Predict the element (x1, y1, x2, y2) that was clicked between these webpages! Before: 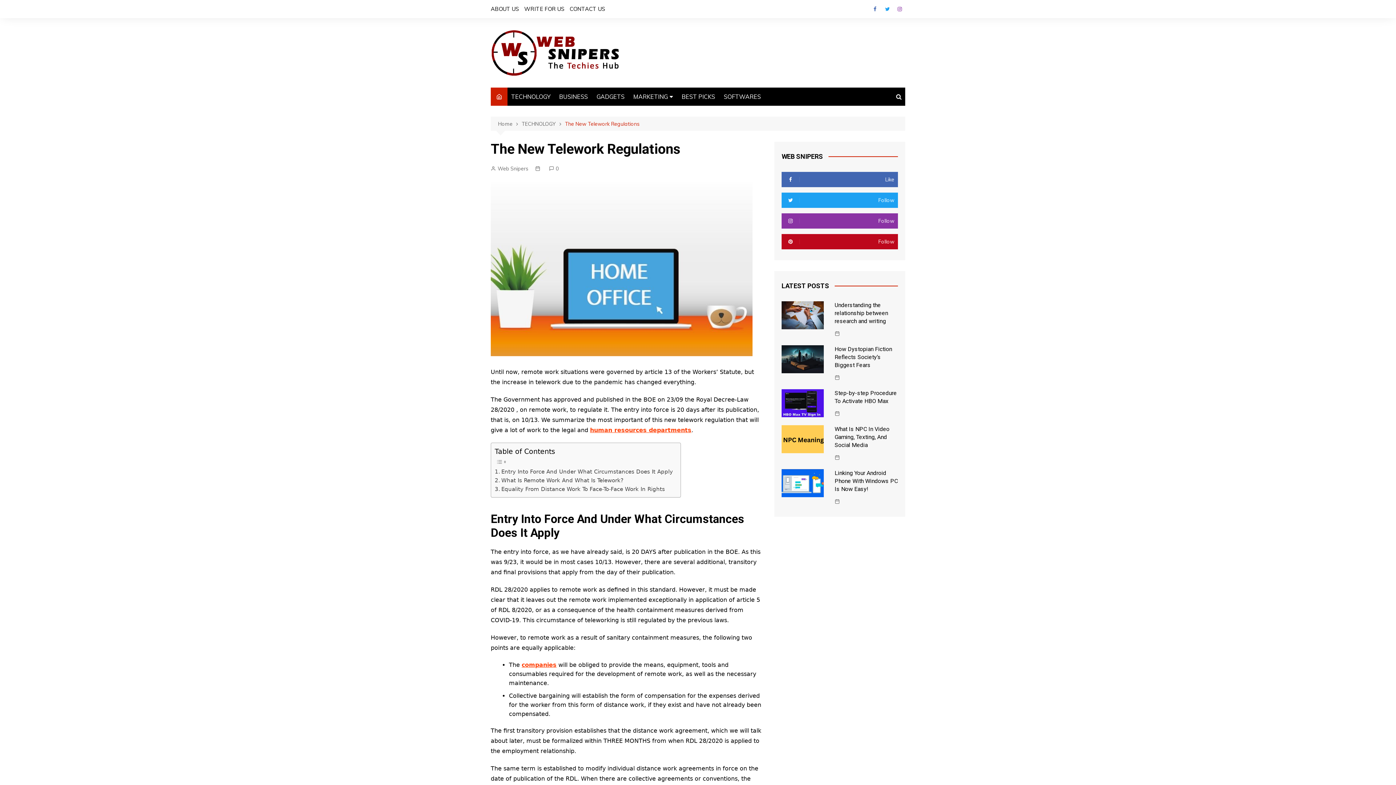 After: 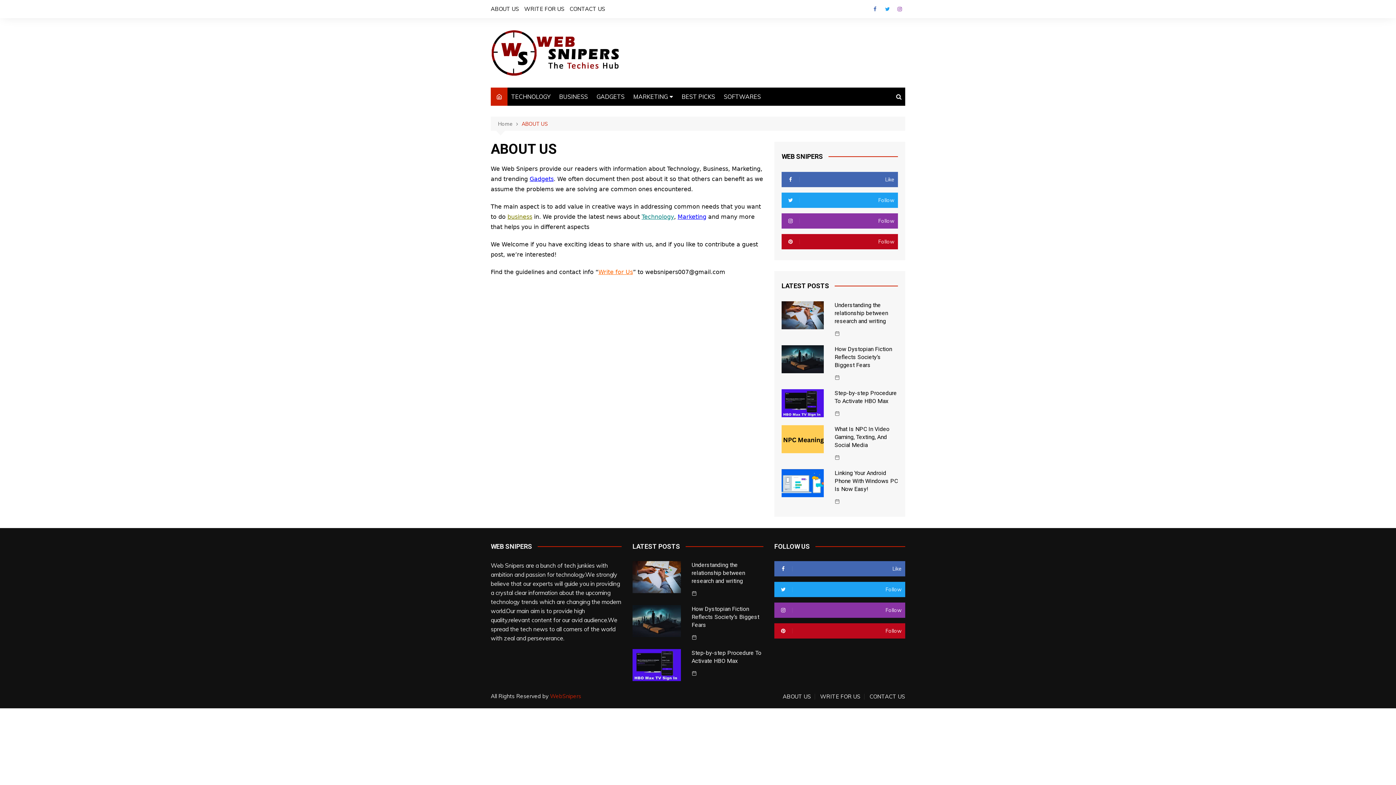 Action: bbox: (490, 3, 519, 14) label: ABOUT US